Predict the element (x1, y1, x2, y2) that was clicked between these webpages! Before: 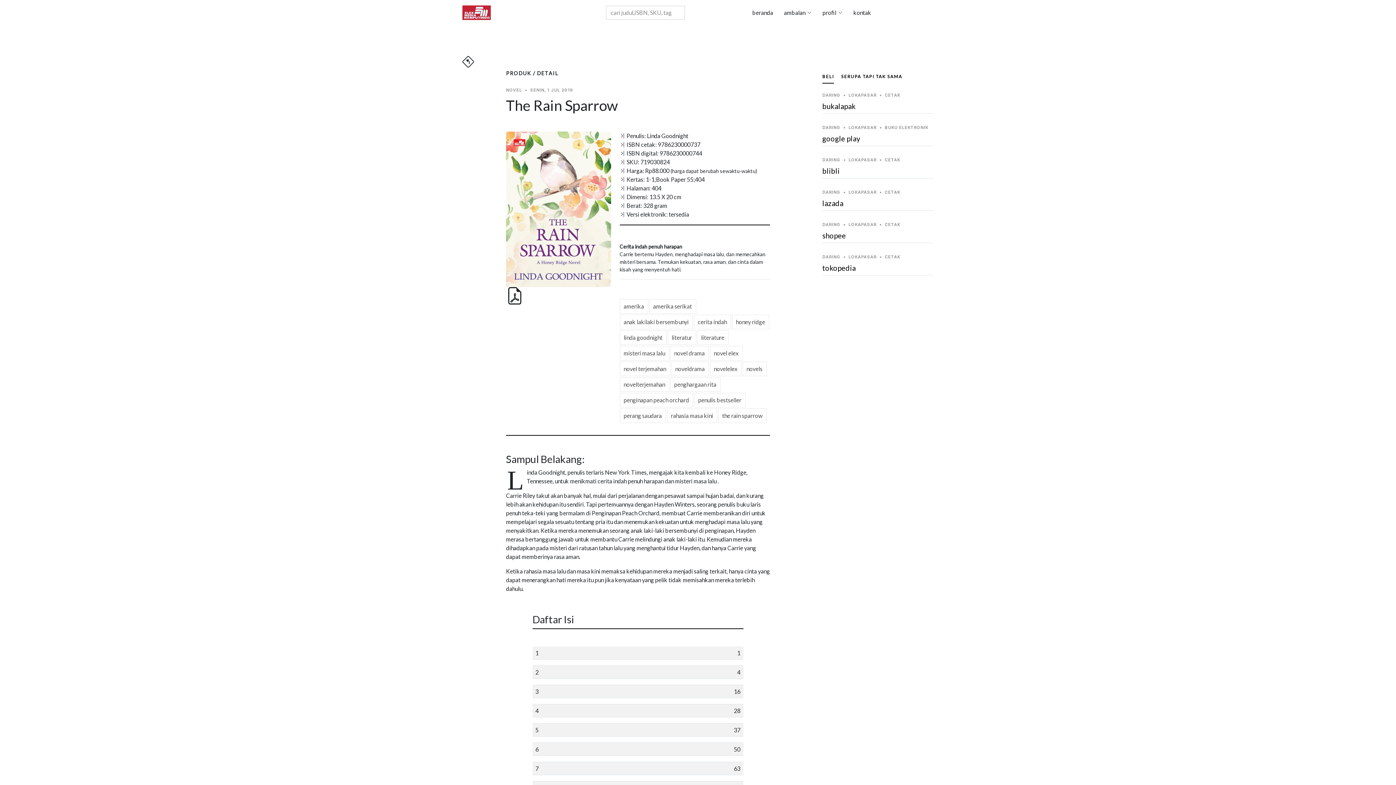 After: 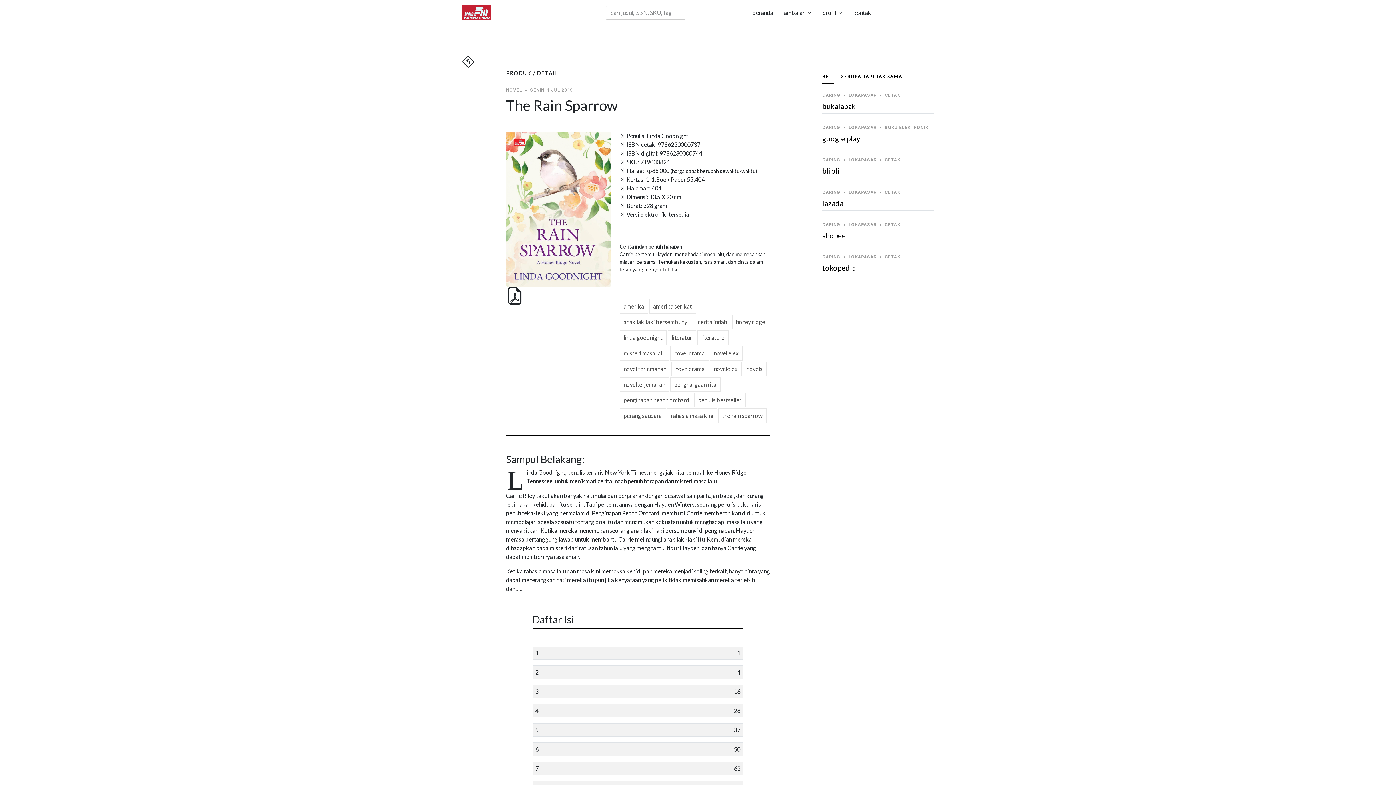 Action: bbox: (822, 166, 840, 175) label: blibli